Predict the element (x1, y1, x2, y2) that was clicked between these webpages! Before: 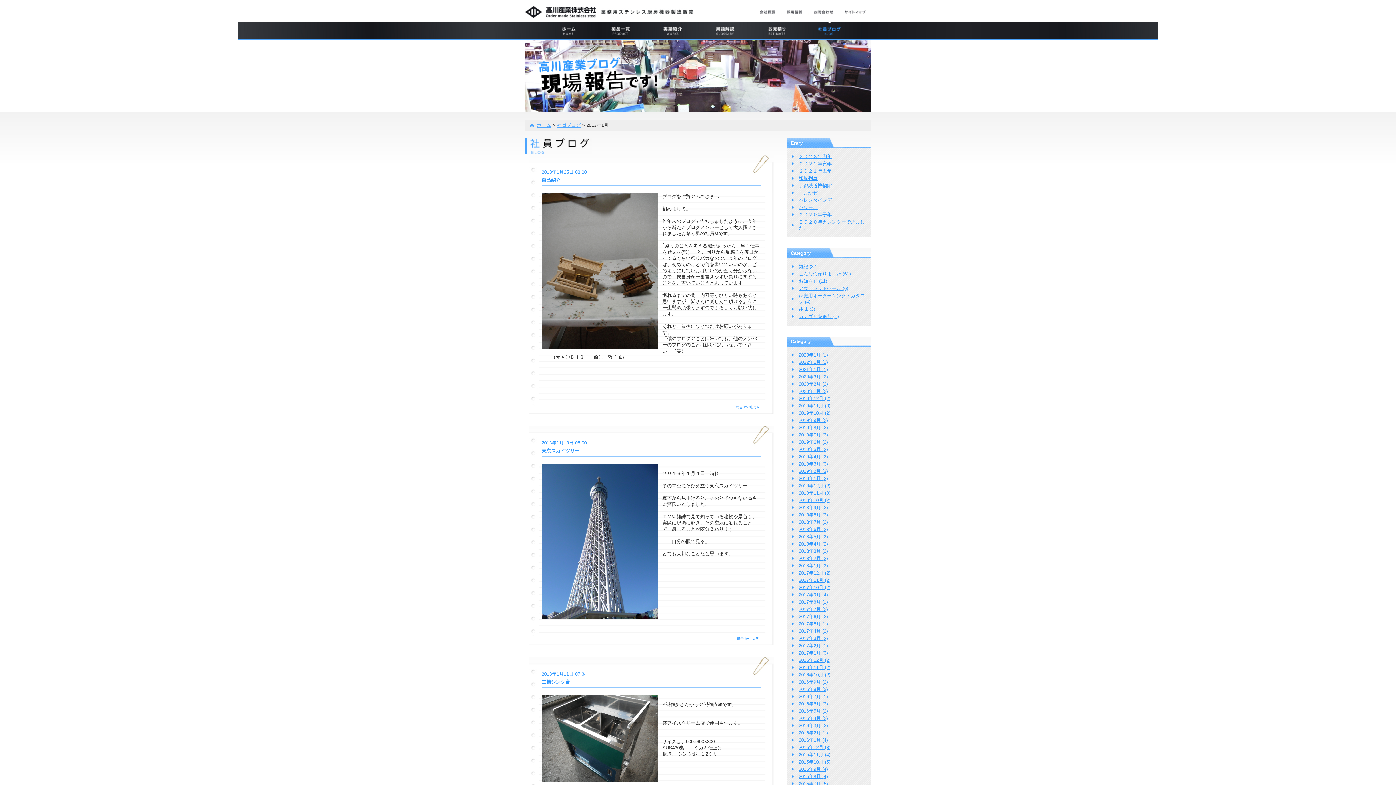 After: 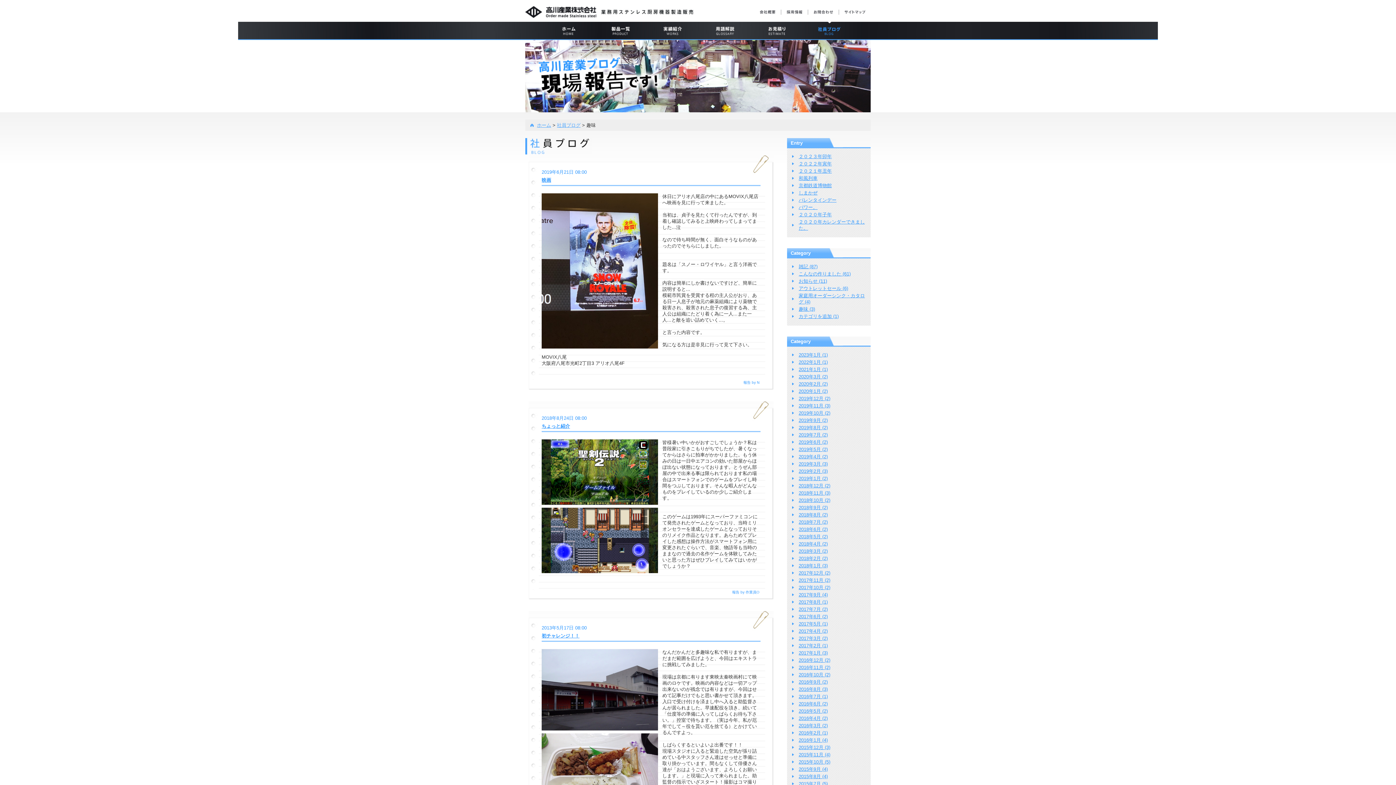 Action: label: 趣味 (3) bbox: (798, 306, 815, 312)